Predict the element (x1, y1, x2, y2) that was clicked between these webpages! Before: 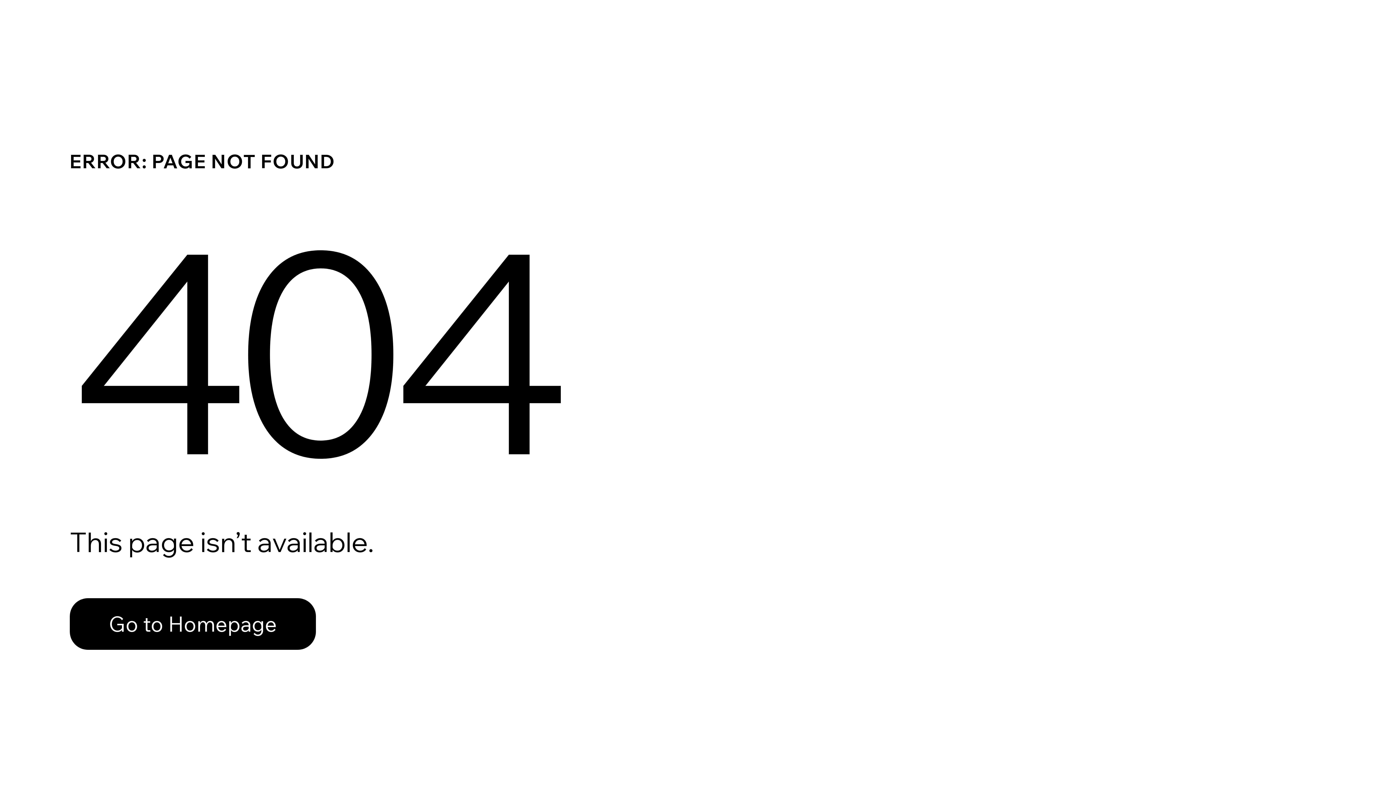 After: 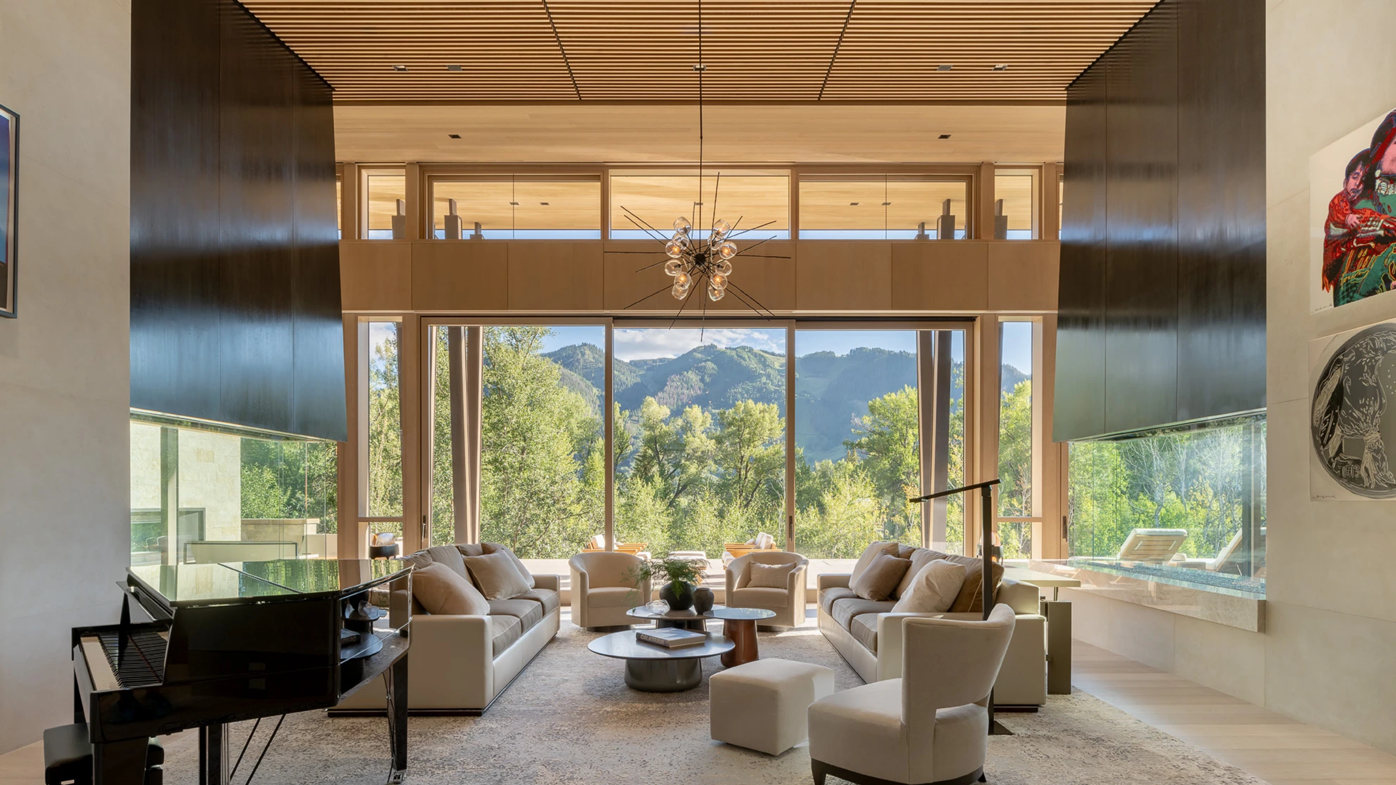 Action: bbox: (69, 582, 768, 659) label: Go to Homepage